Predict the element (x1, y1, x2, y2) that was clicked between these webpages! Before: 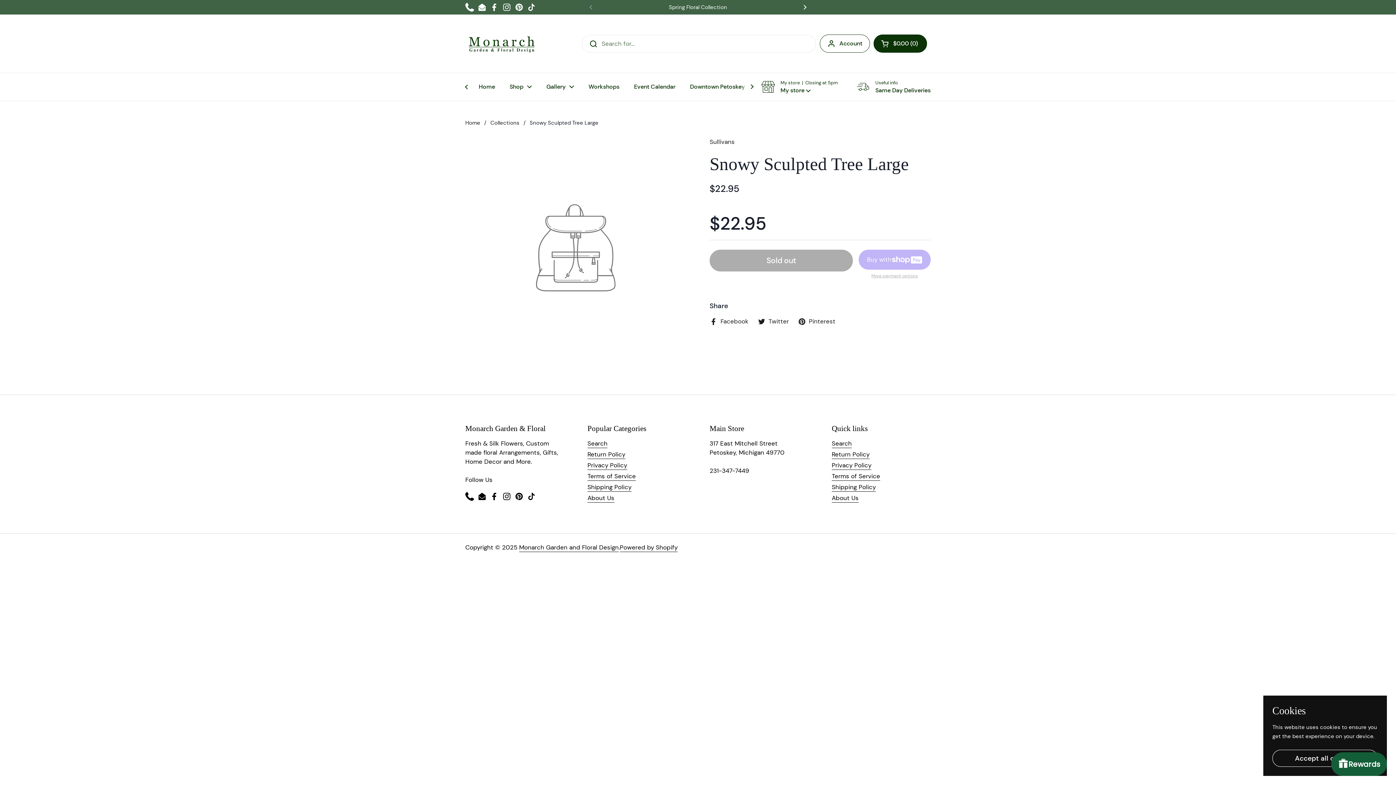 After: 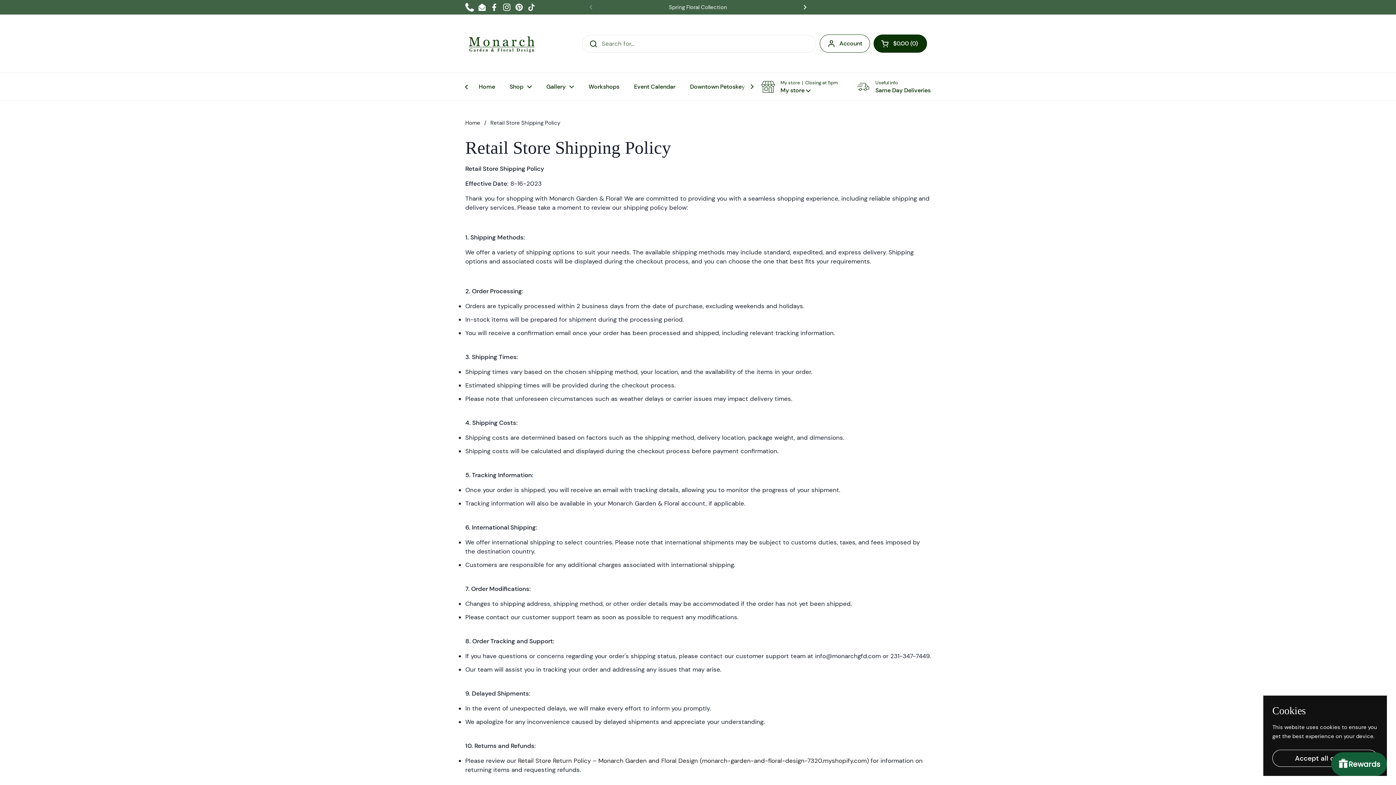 Action: label: Shipping Policy bbox: (587, 483, 631, 492)